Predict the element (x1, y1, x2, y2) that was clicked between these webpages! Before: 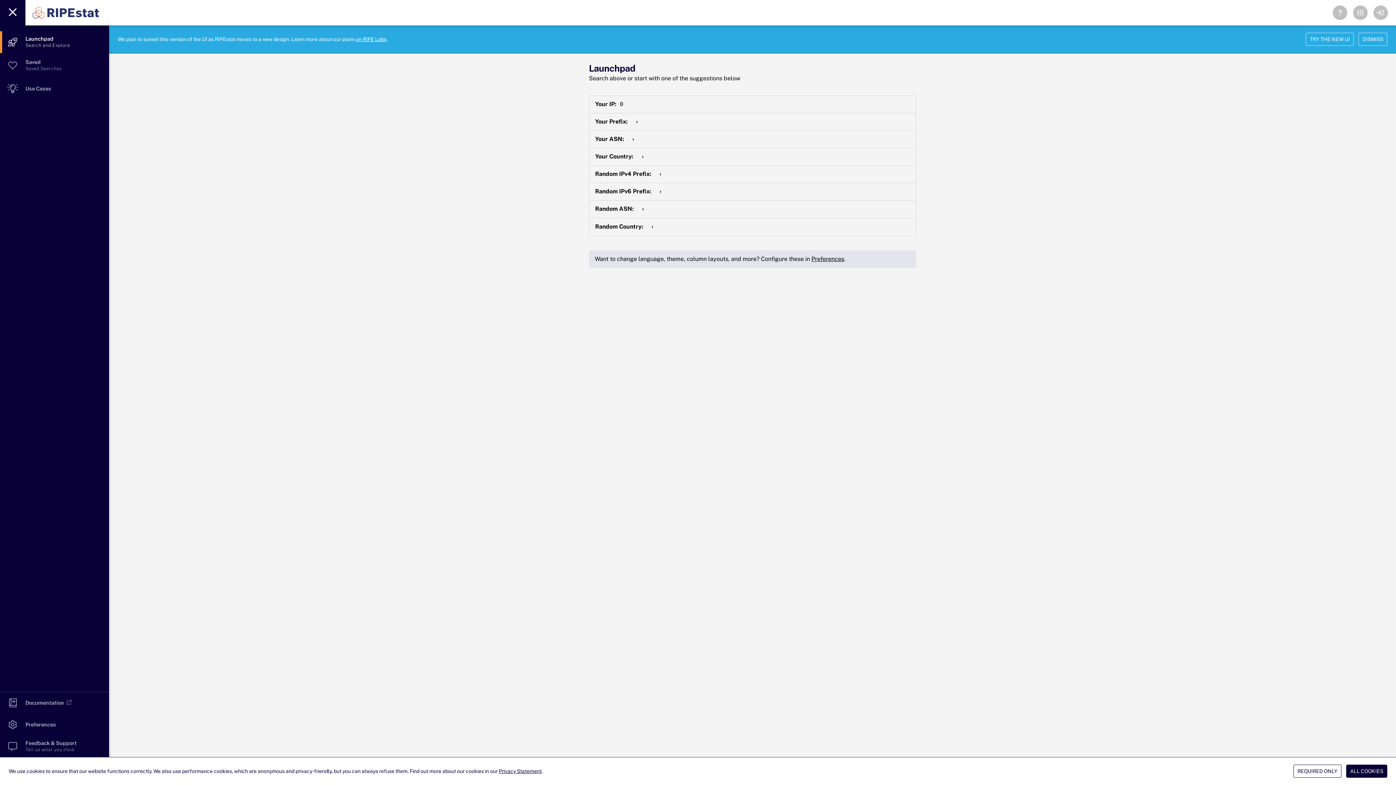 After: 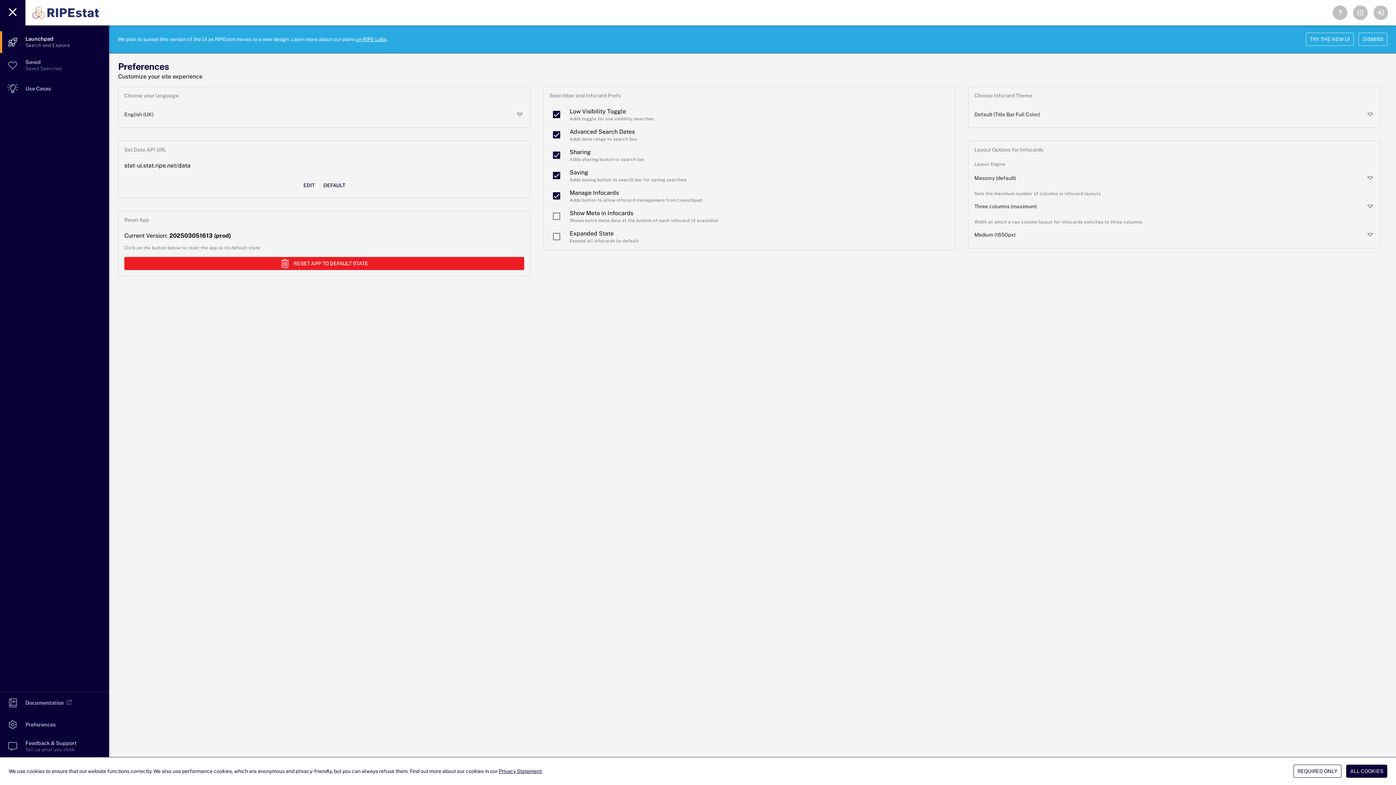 Action: label: Preferences bbox: (811, 255, 844, 262)